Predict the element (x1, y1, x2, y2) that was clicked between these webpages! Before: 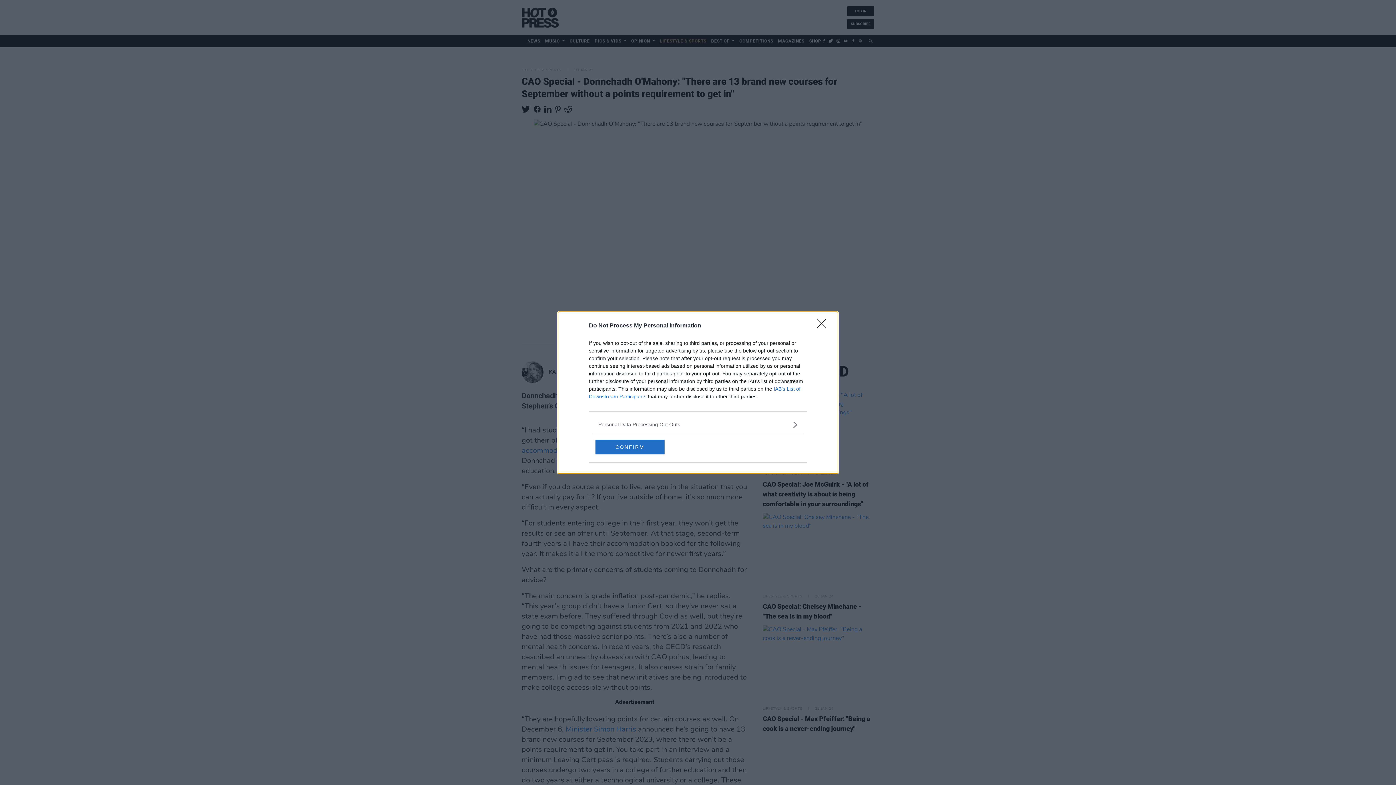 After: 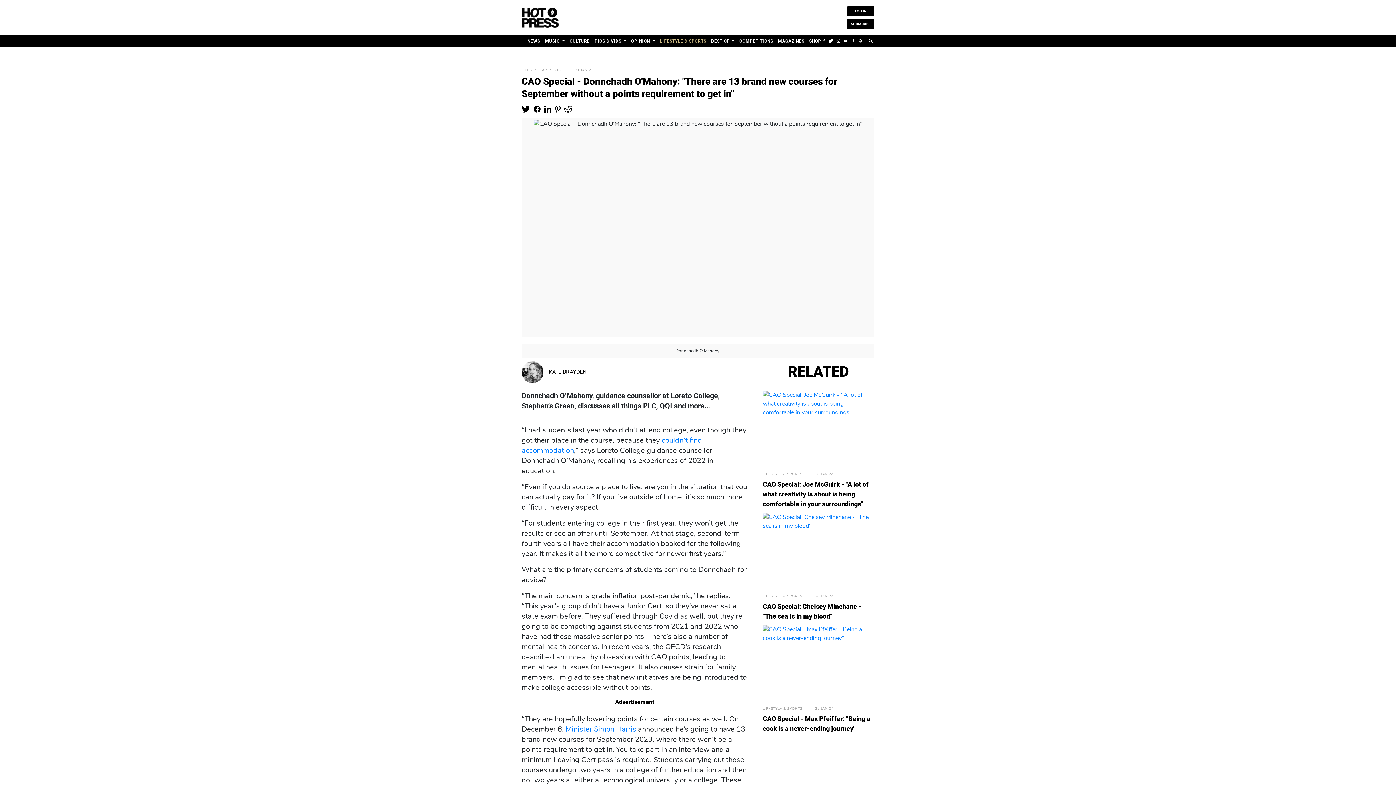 Action: bbox: (595, 439, 664, 454) label: CONFIRM